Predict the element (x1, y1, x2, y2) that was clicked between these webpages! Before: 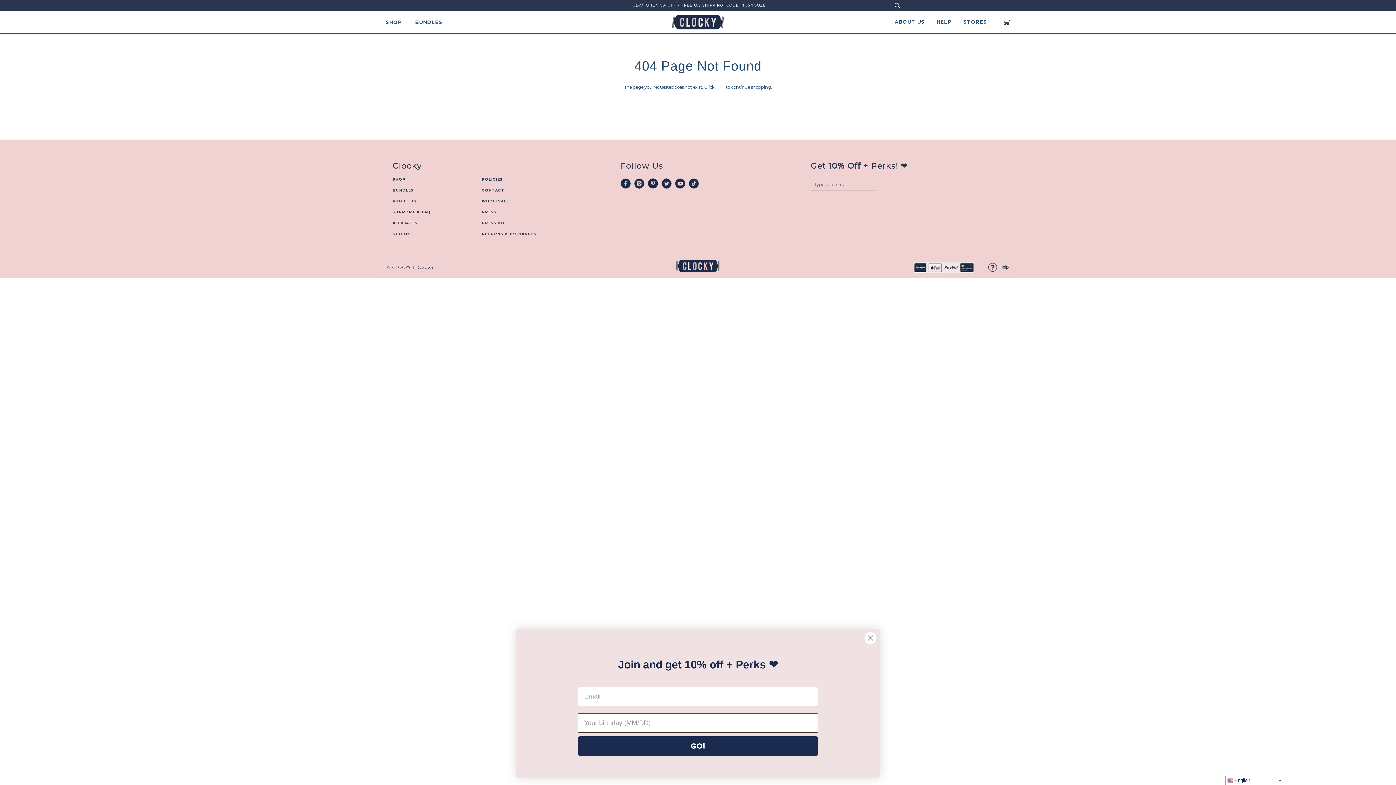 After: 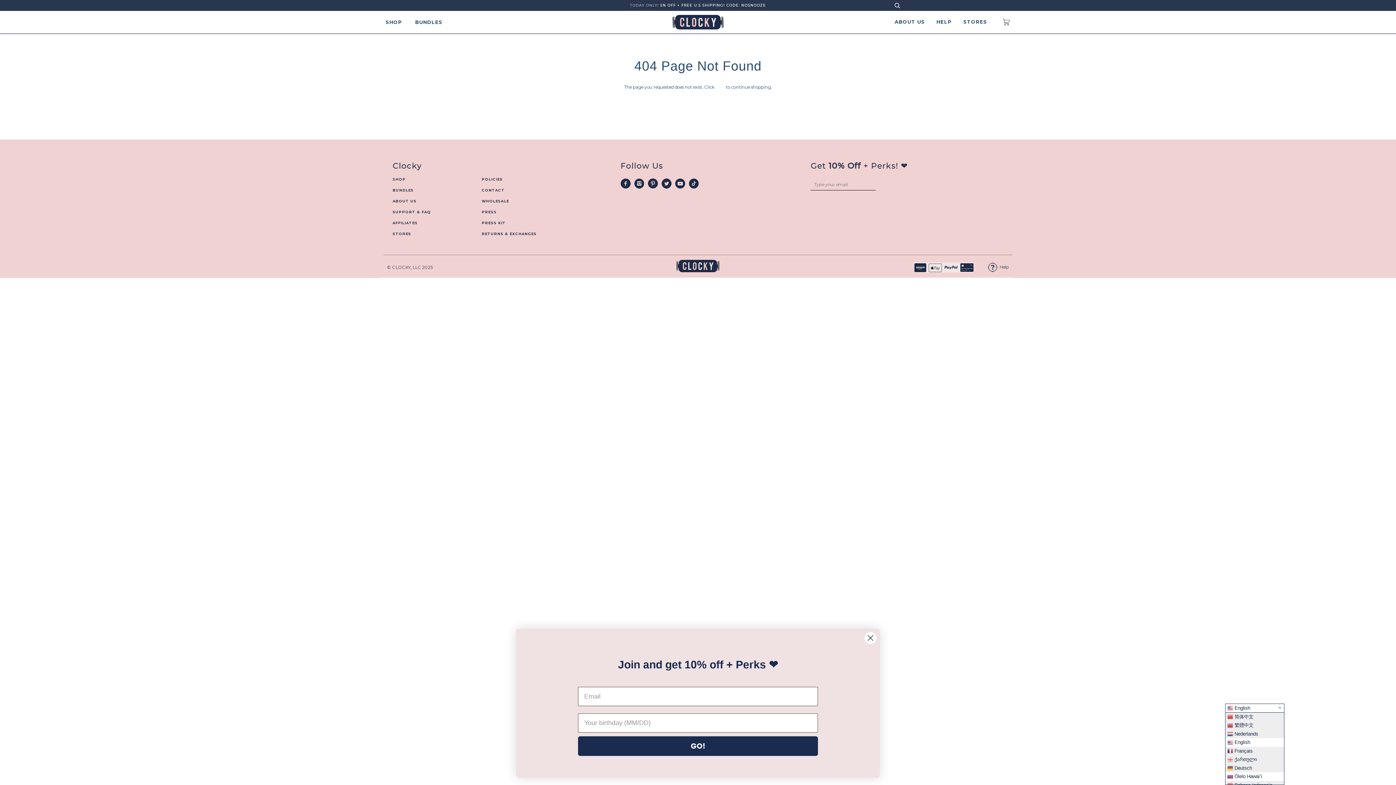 Action: label:  English bbox: (1225, 776, 1284, 785)